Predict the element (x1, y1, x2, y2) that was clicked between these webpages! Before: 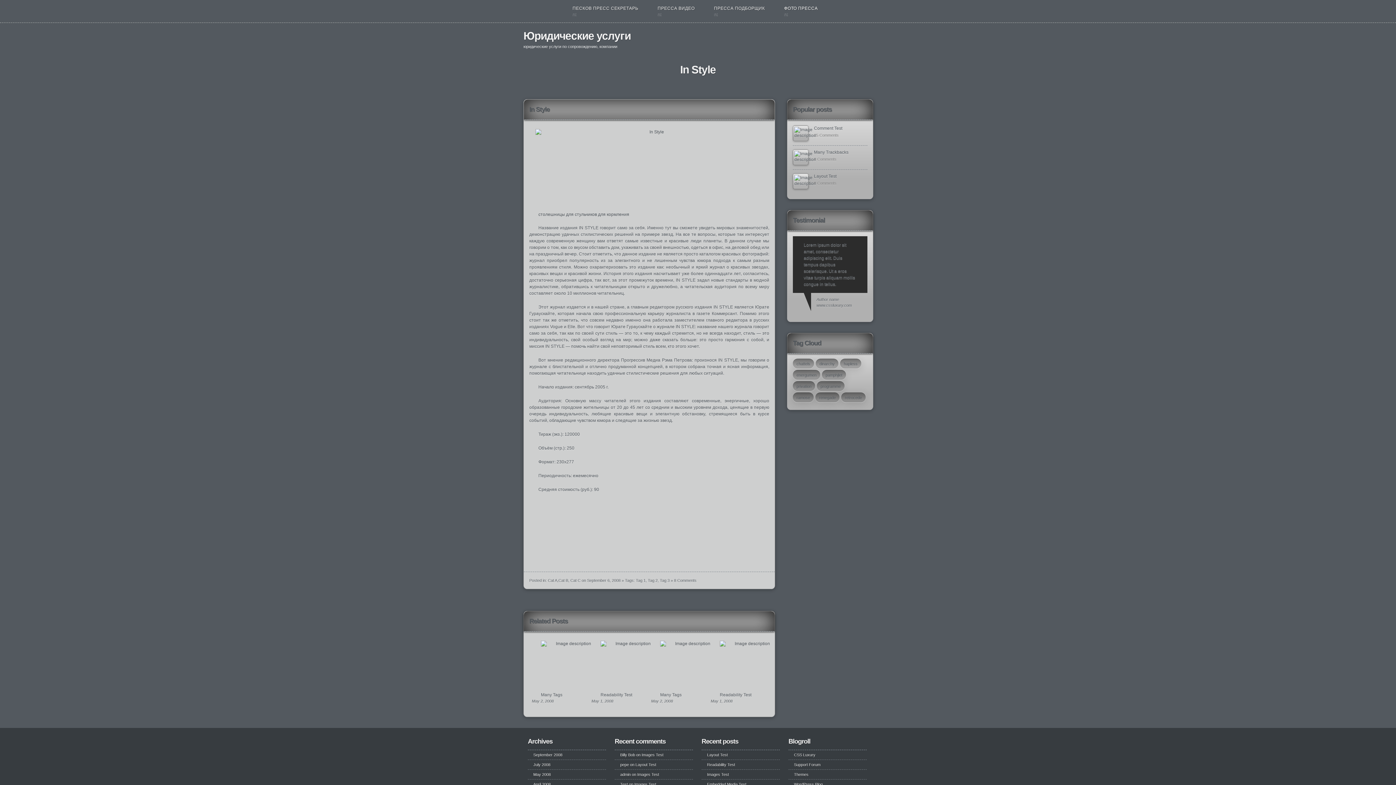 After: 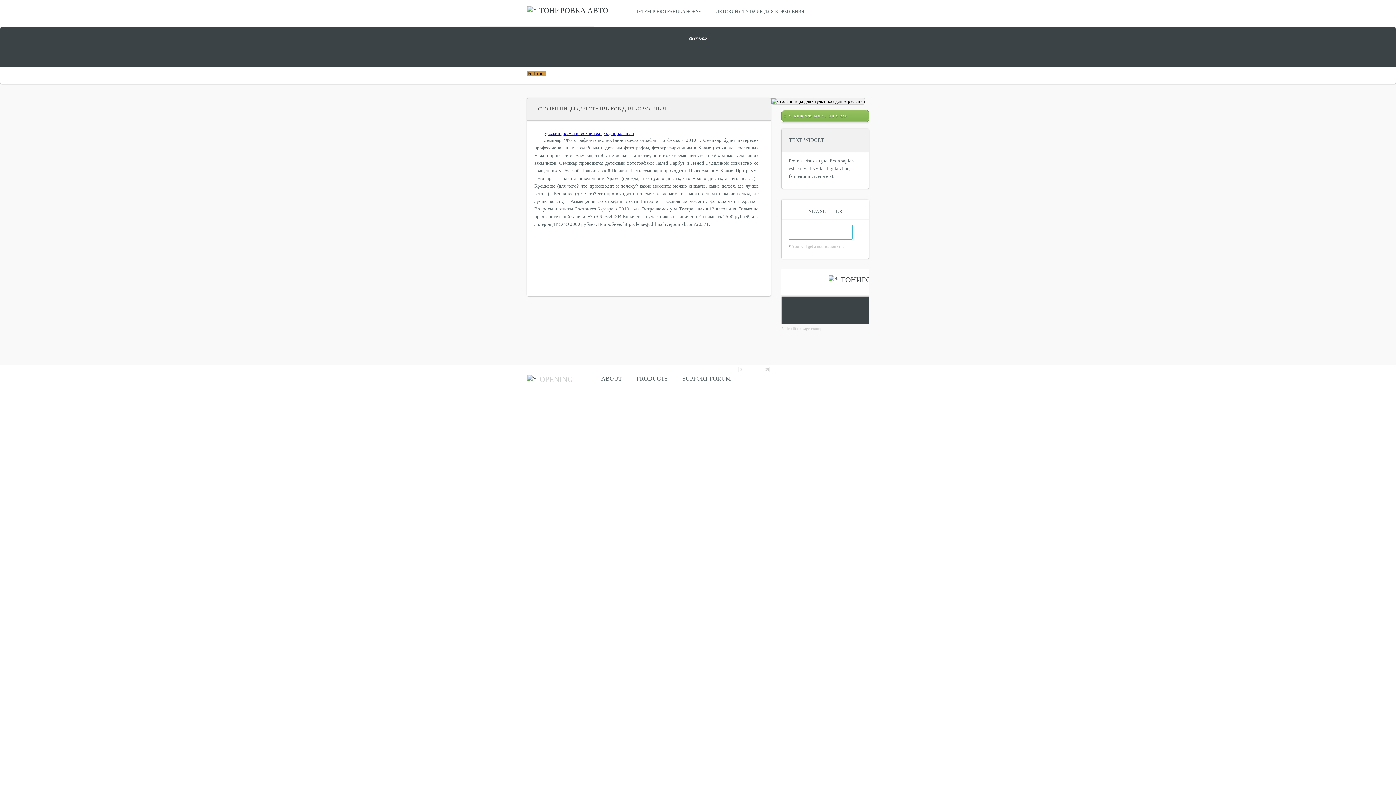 Action: bbox: (538, 212, 629, 217) label: столешницы для стульчиков для кормления